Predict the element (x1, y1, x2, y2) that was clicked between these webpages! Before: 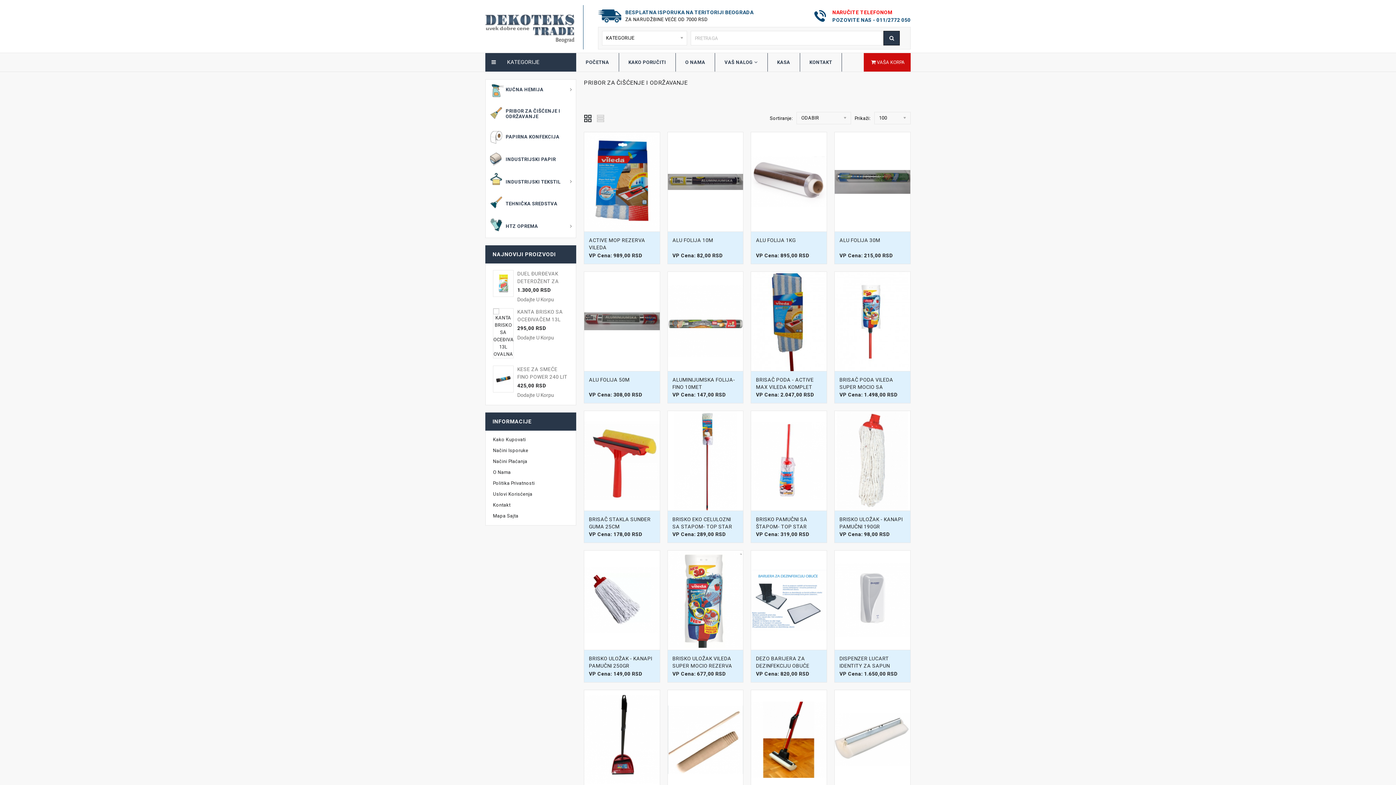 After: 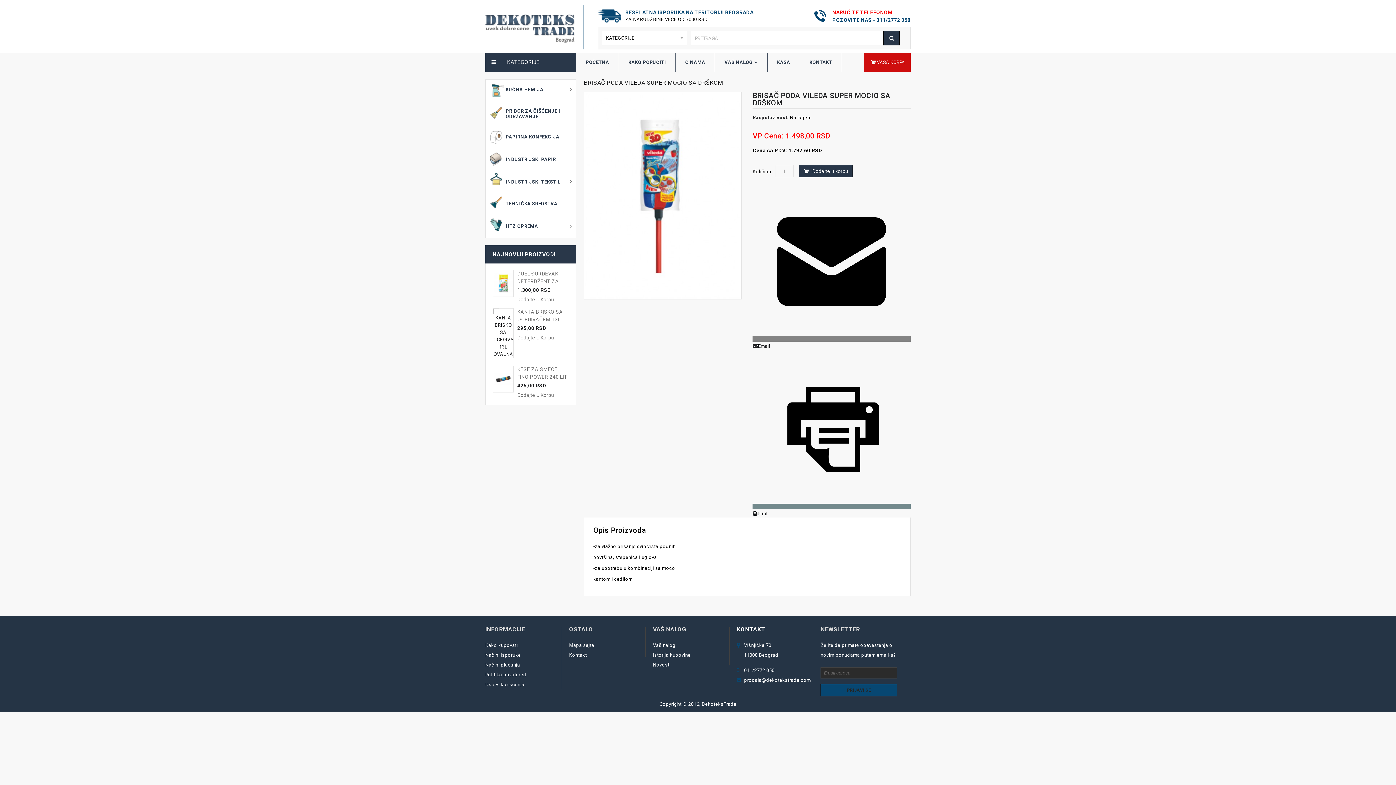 Action: bbox: (834, 271, 910, 371)